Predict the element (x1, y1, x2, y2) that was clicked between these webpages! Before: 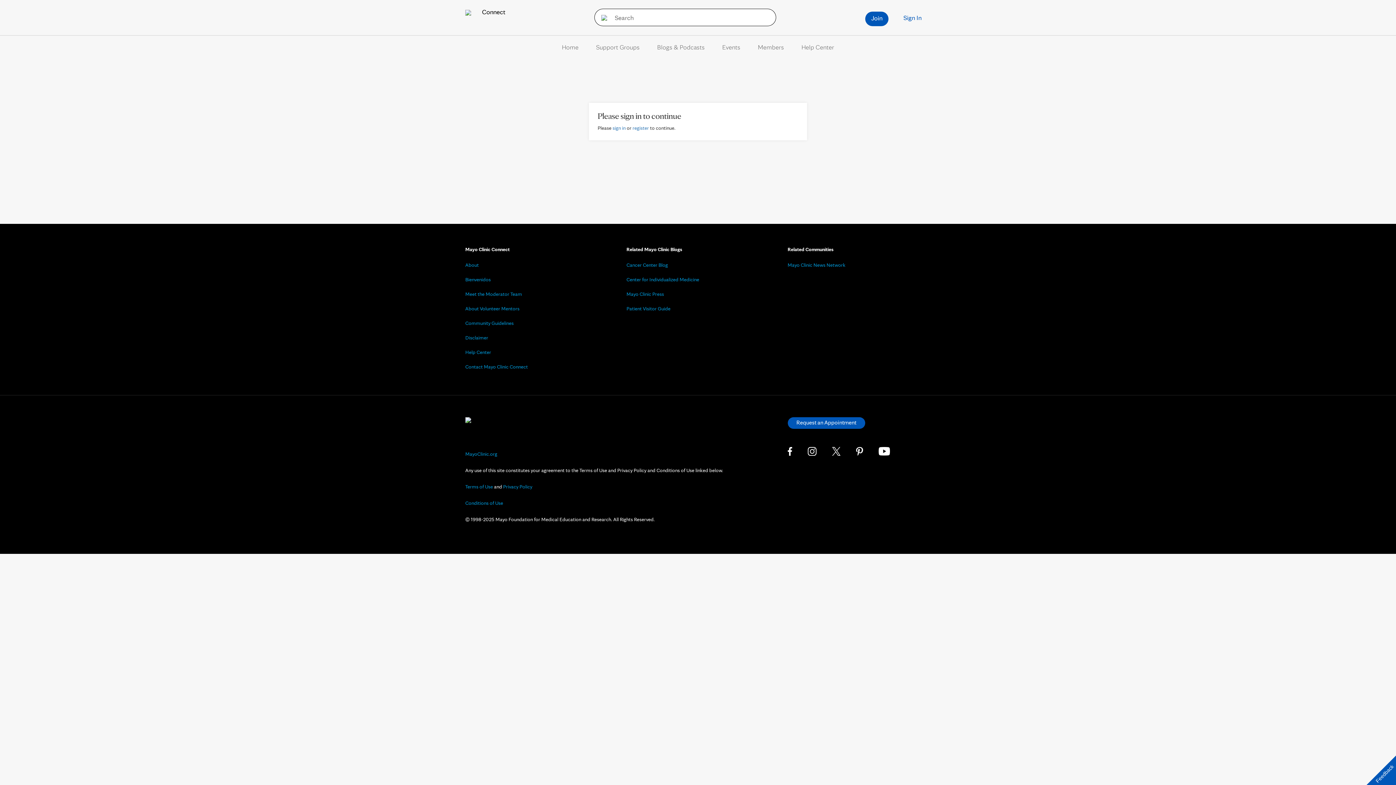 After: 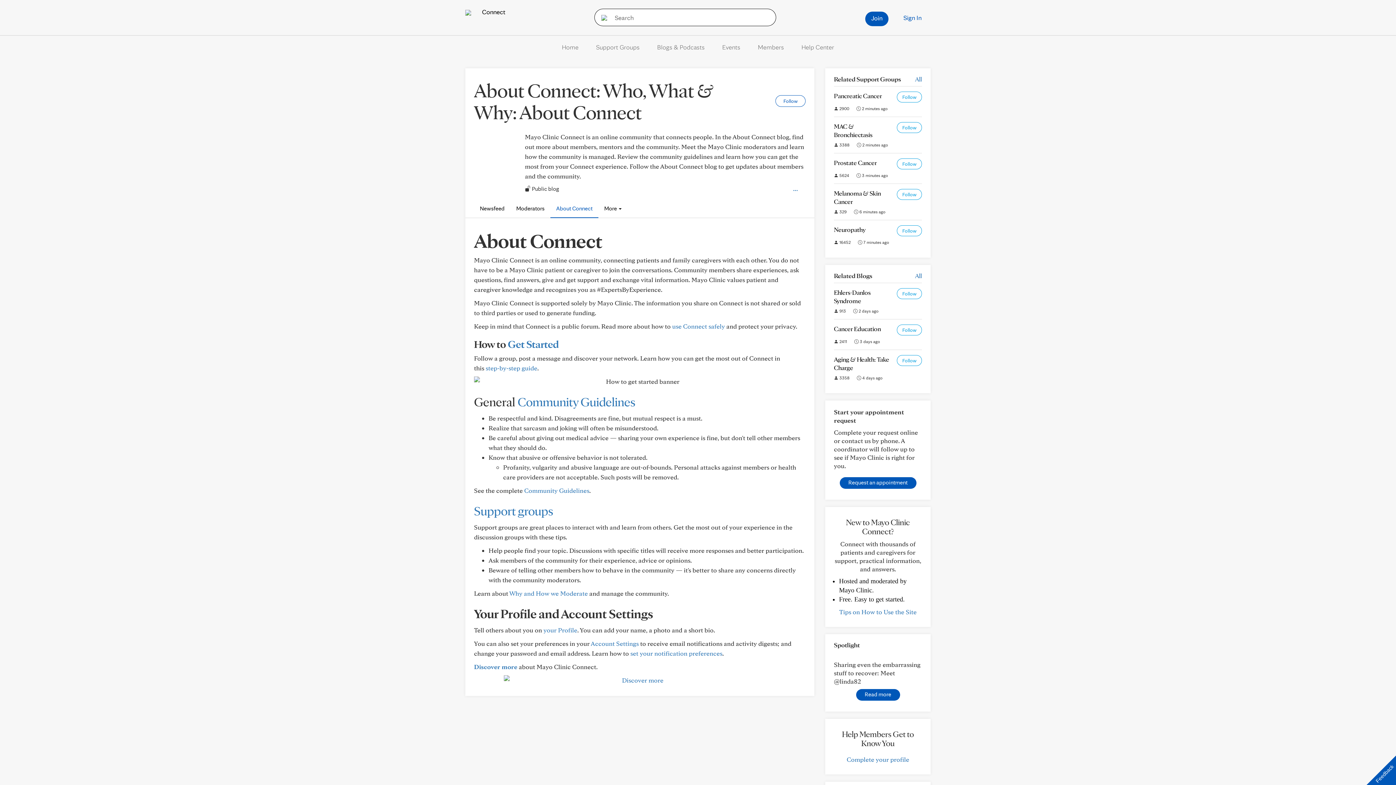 Action: bbox: (465, 262, 478, 268) label: About